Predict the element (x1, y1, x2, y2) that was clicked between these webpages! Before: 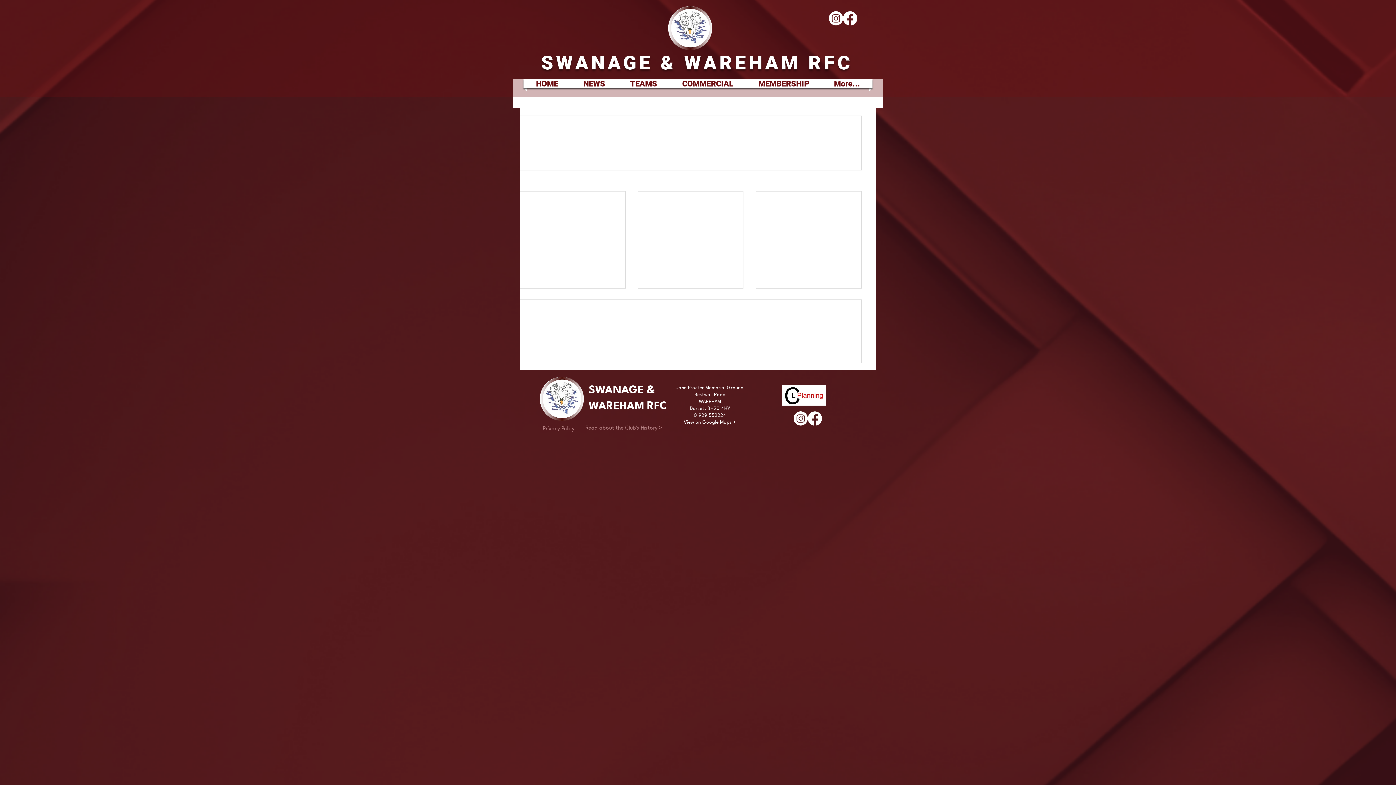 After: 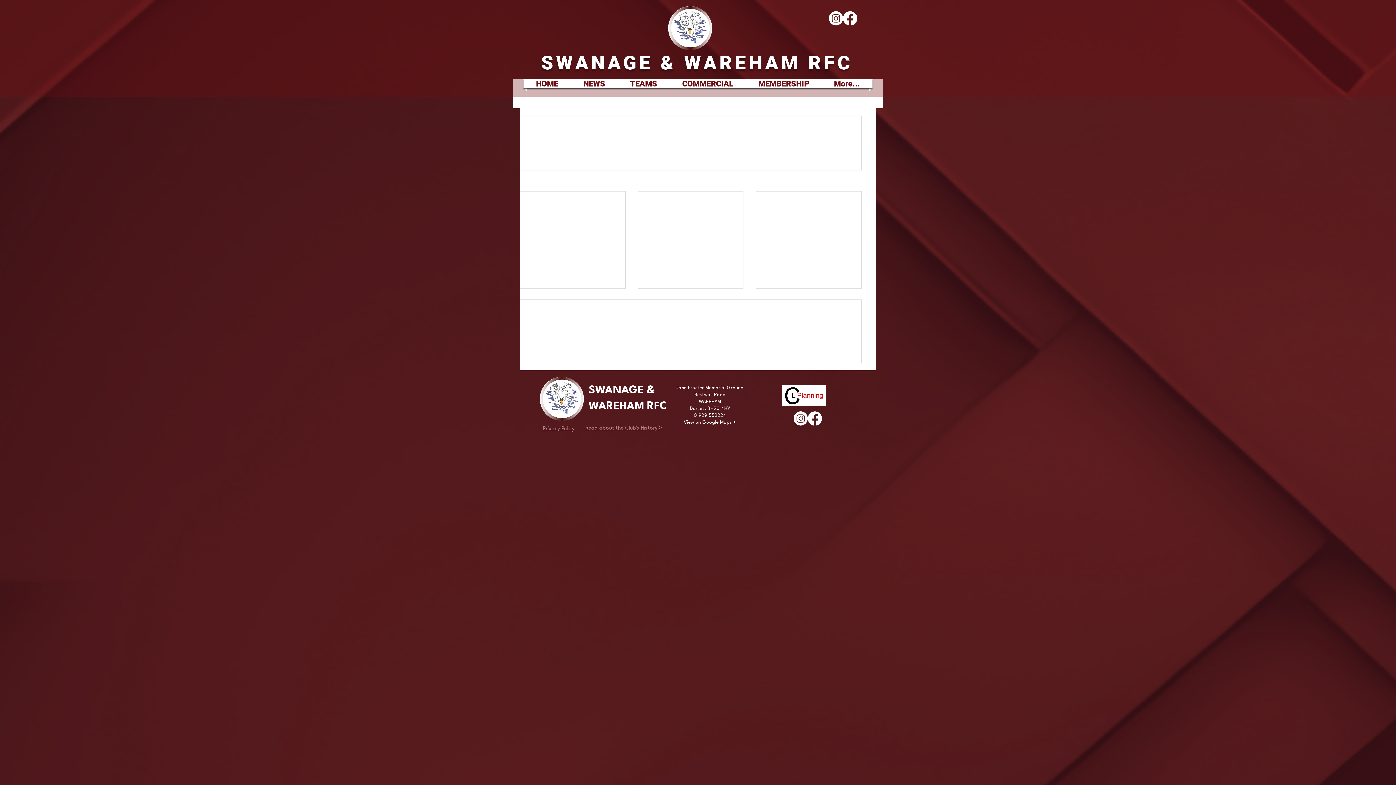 Action: label: Facebook bbox: (843, 11, 857, 25)